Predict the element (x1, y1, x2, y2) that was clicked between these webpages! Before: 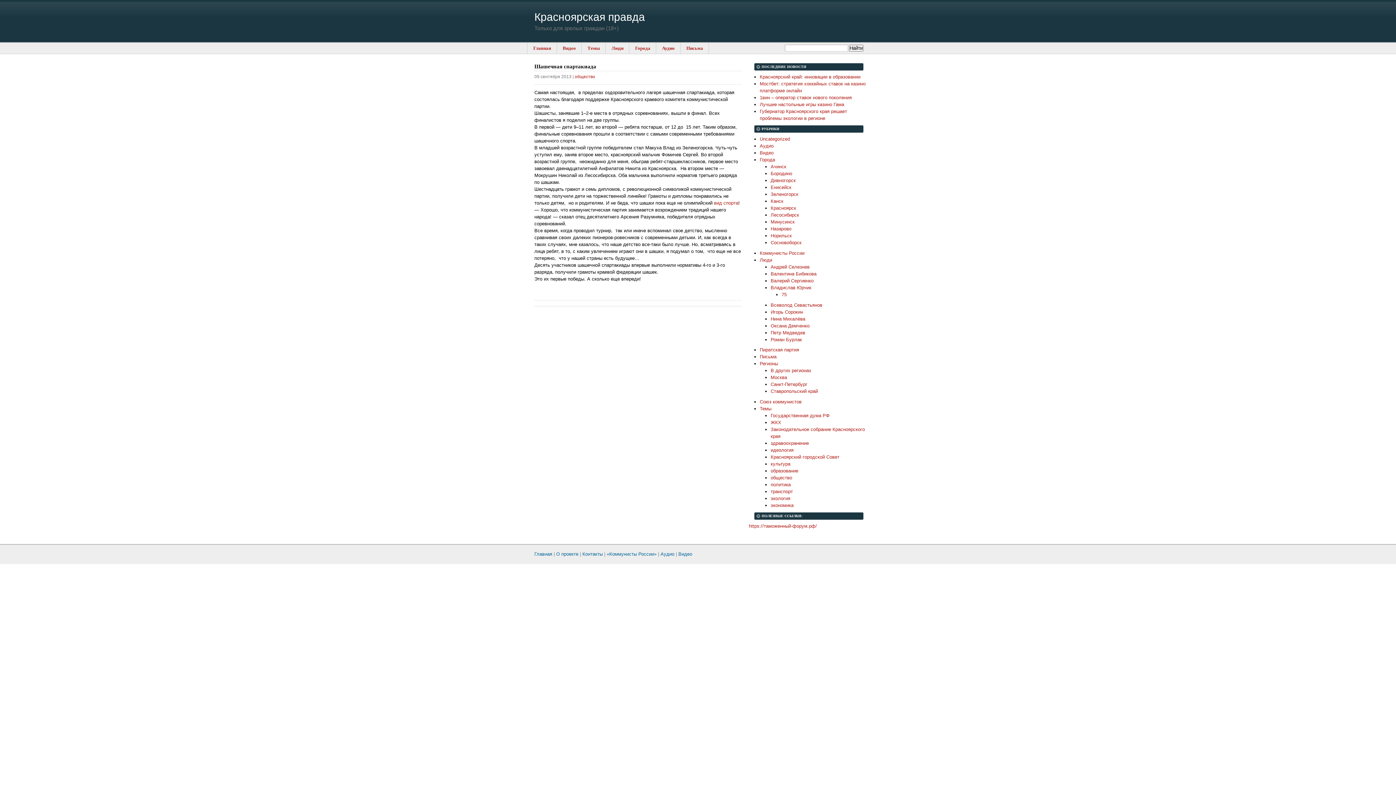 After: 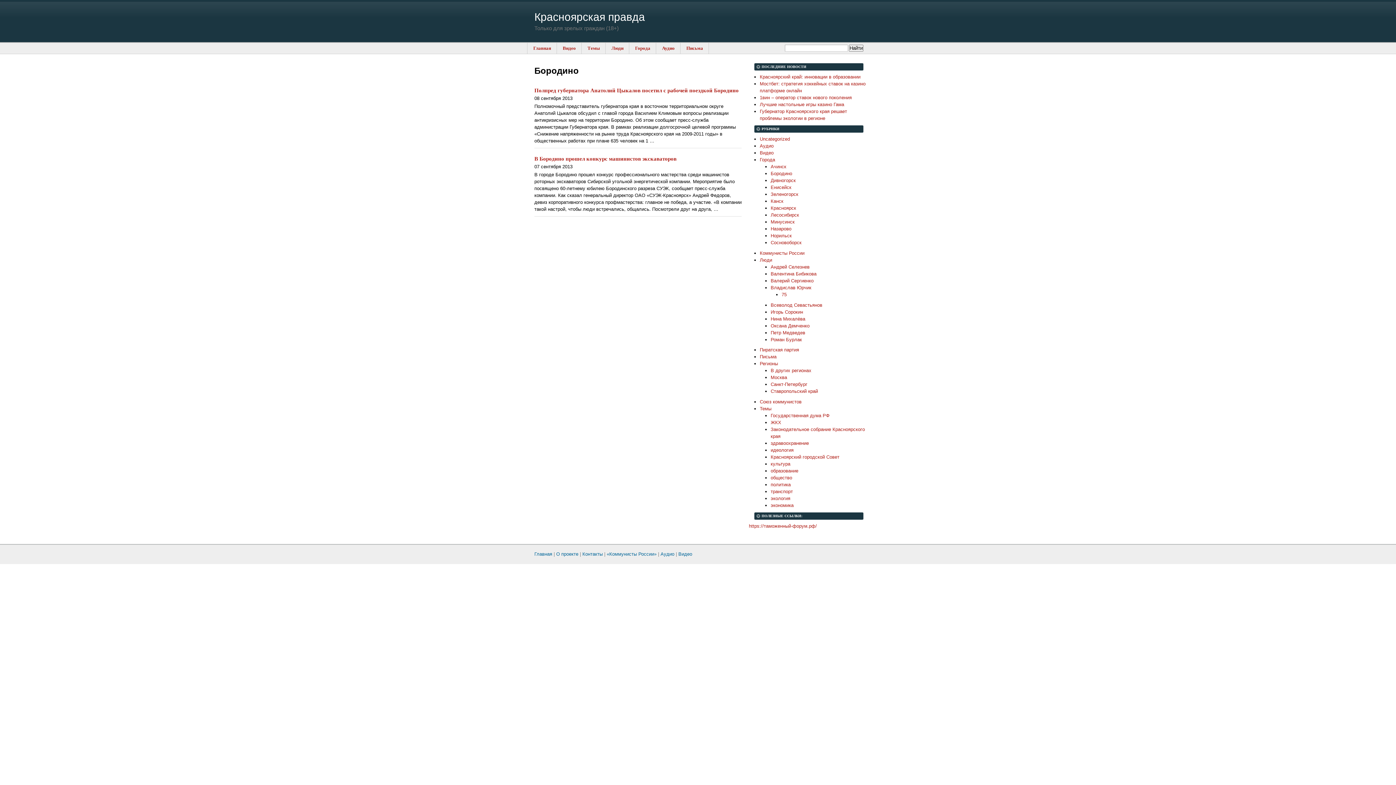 Action: label: Бородино bbox: (770, 170, 792, 176)